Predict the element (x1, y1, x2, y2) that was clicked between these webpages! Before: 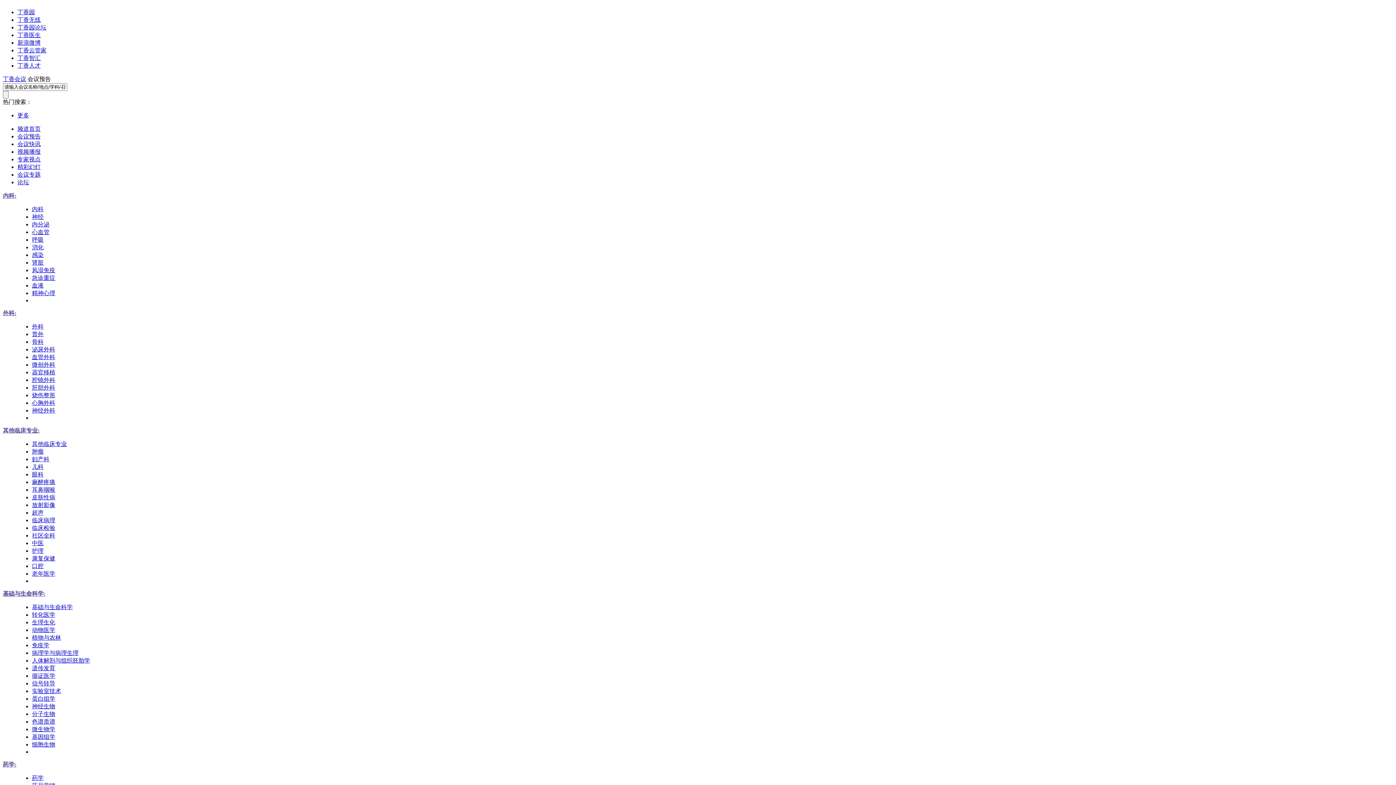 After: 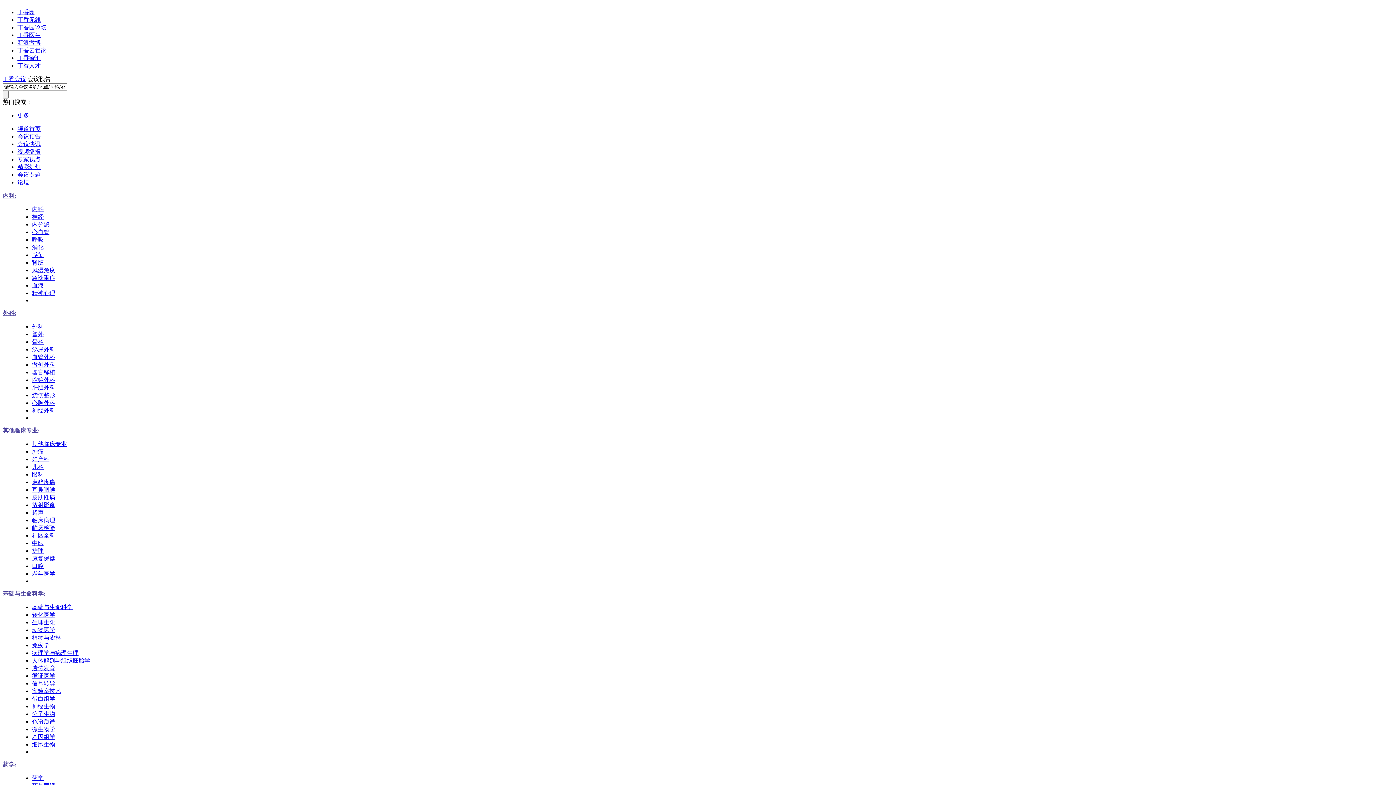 Action: label: 转化医学 bbox: (32, 612, 55, 618)